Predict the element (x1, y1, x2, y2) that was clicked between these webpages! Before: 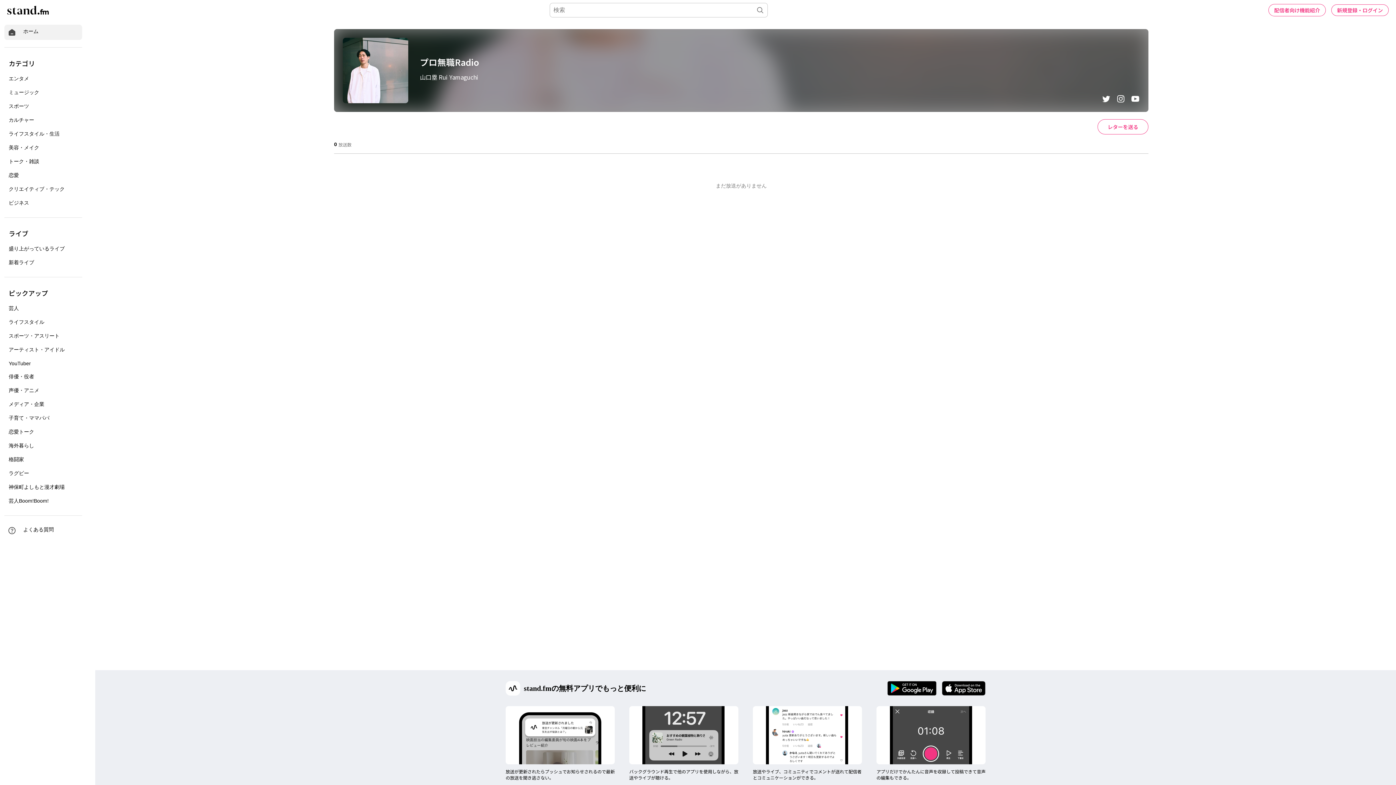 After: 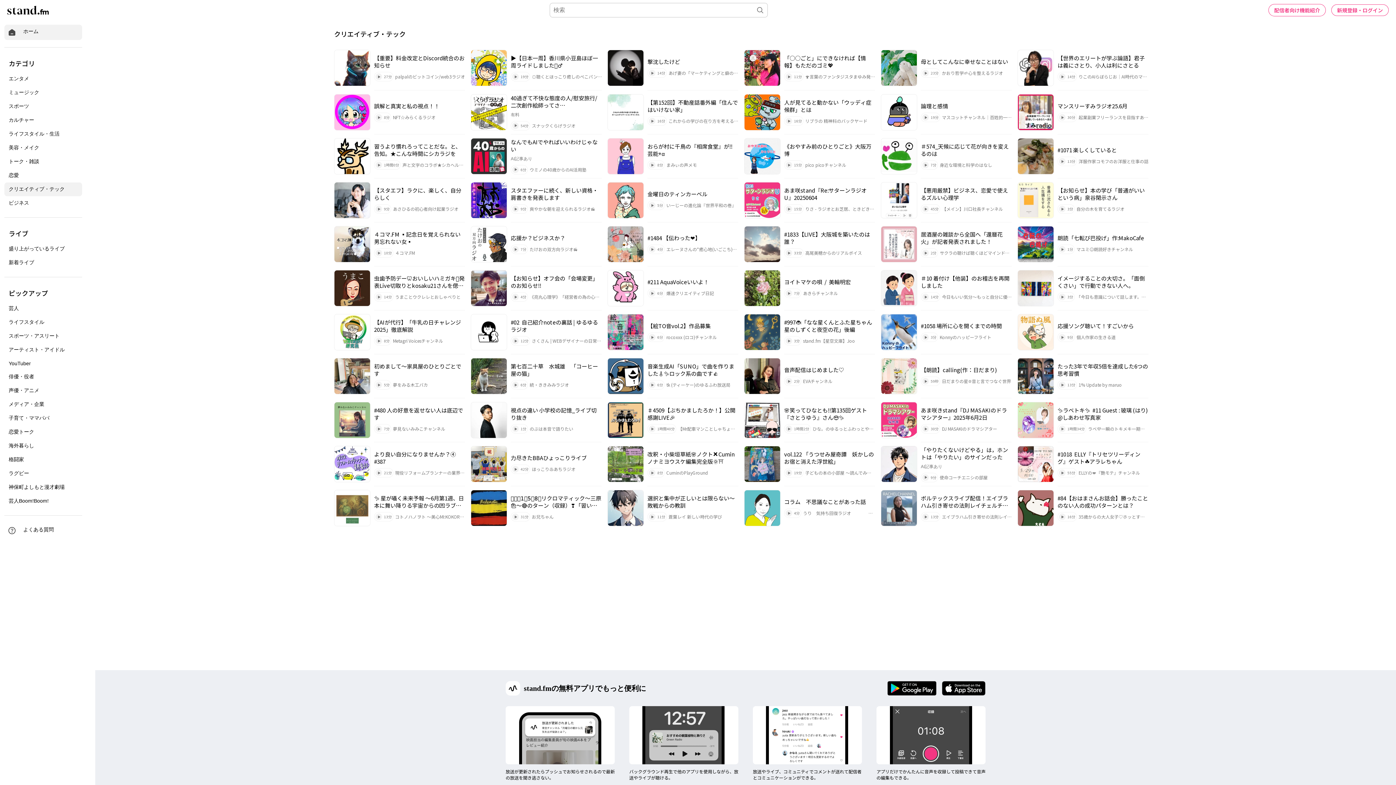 Action: label: クリエイティブ・テック bbox: (4, 182, 82, 196)